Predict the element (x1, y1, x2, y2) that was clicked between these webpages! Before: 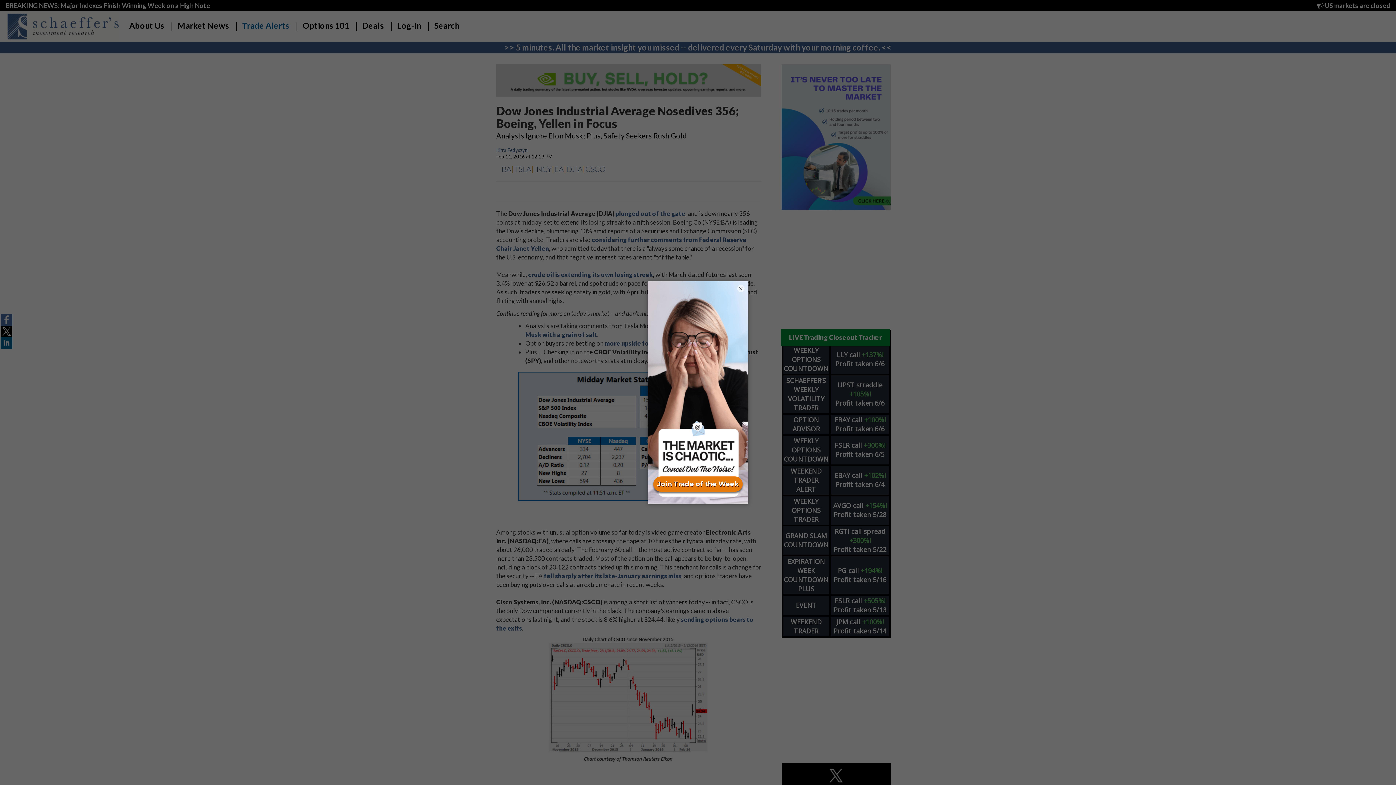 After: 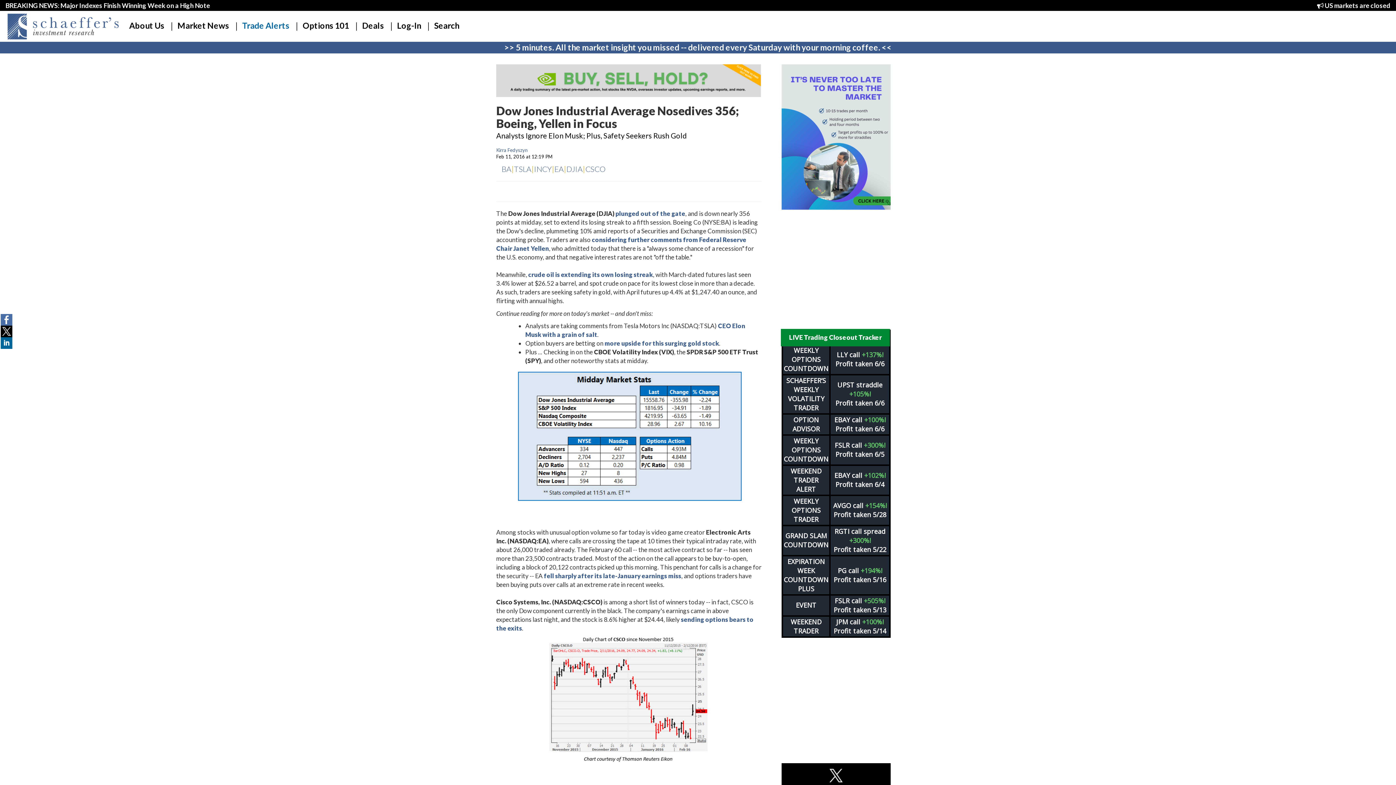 Action: label: × bbox: (737, 284, 744, 292)